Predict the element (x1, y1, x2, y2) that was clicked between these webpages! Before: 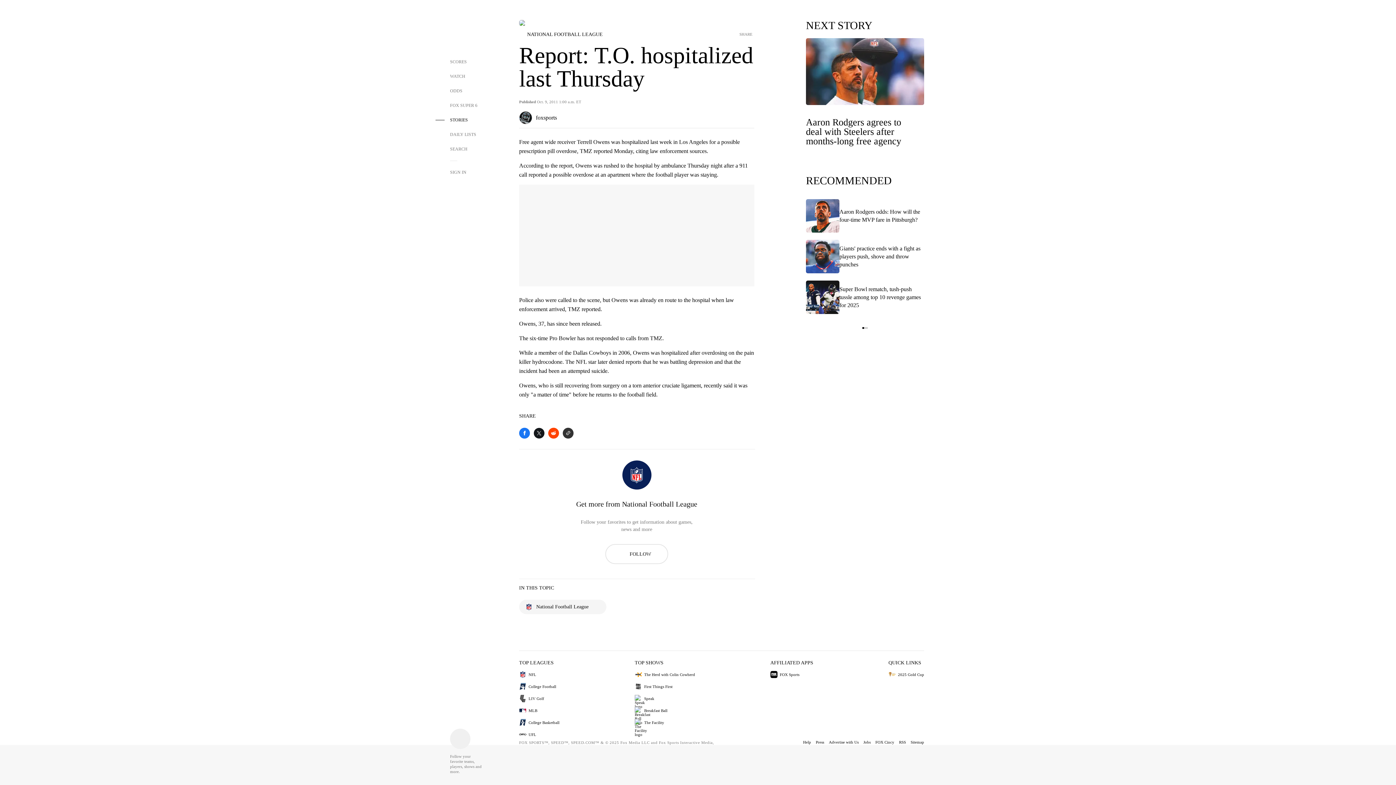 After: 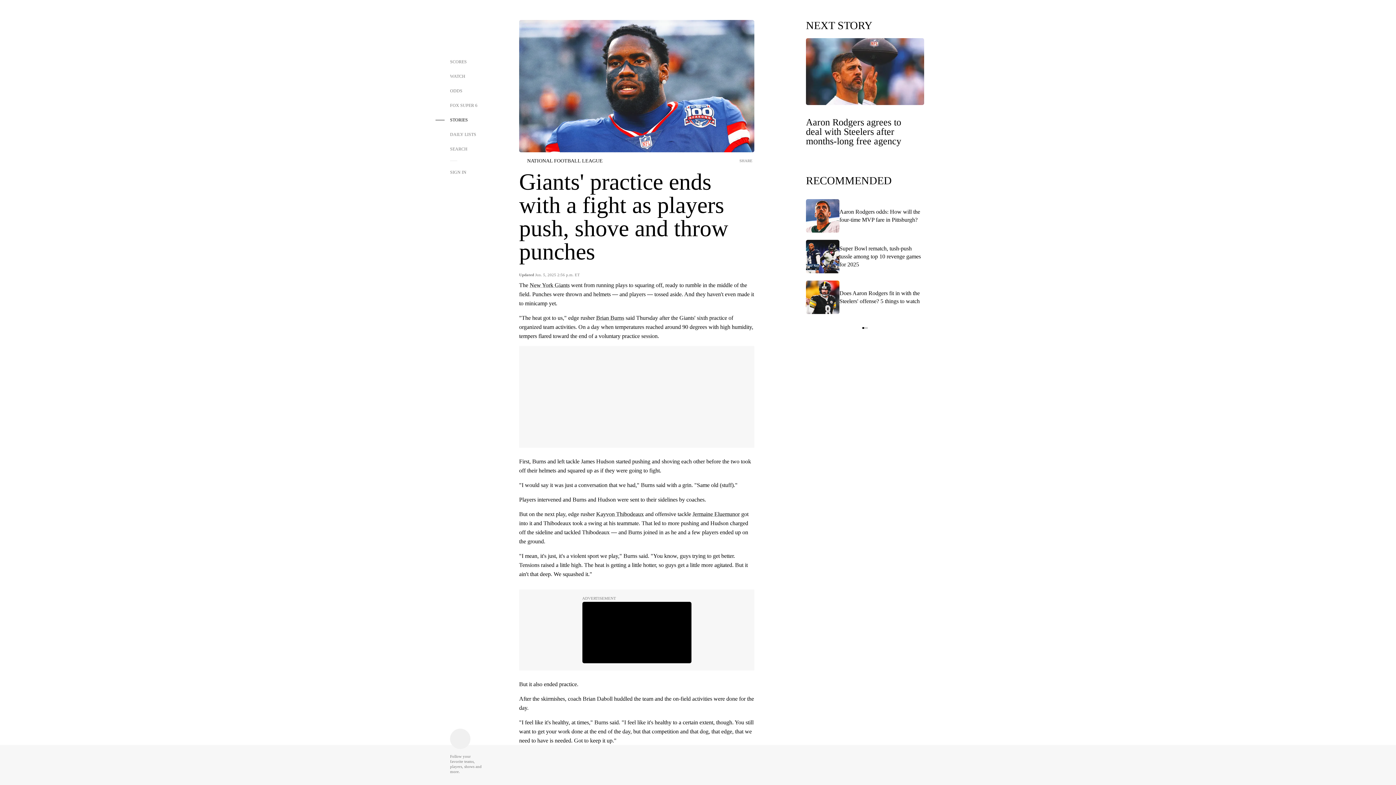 Action: bbox: (806, 240, 924, 280) label: Giants' practice ends with a fight as players push, shove and throw punches